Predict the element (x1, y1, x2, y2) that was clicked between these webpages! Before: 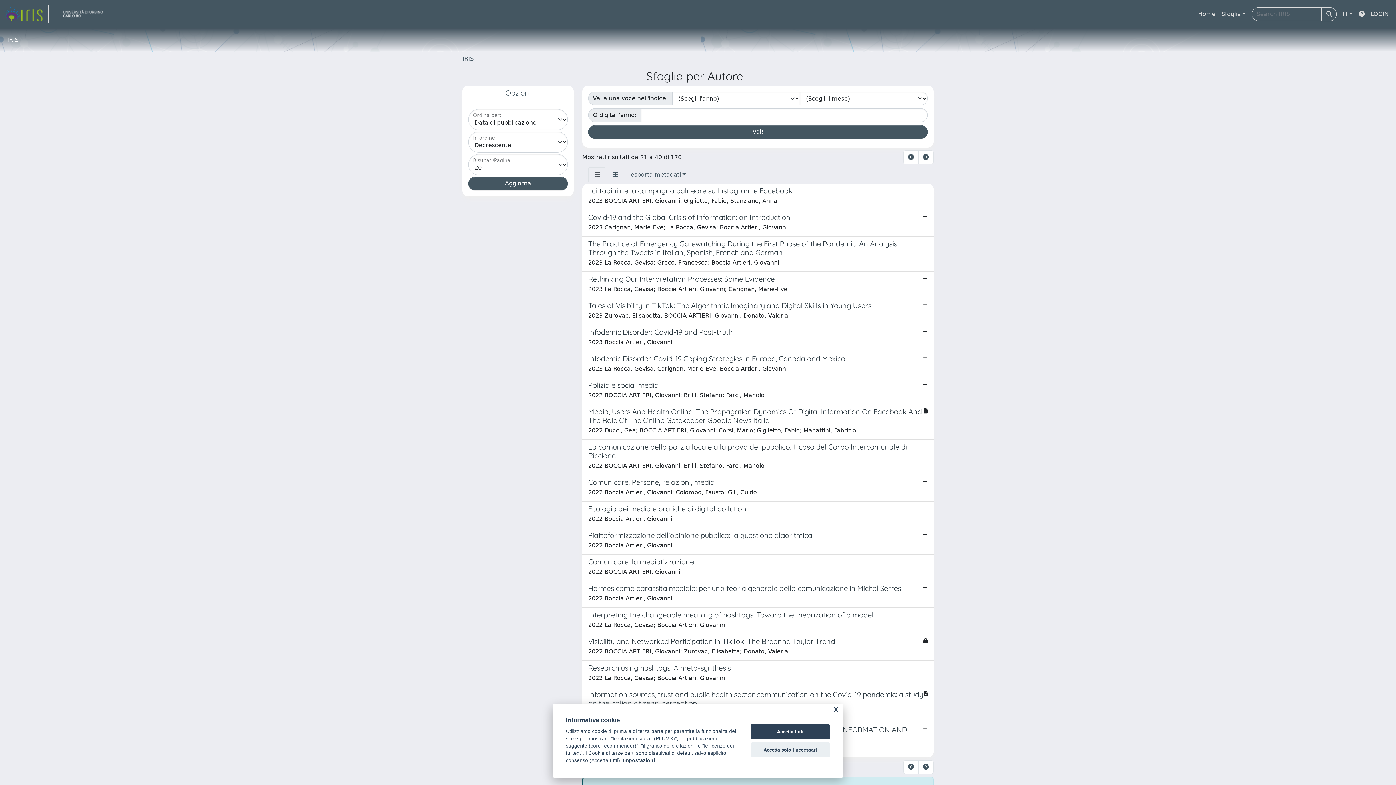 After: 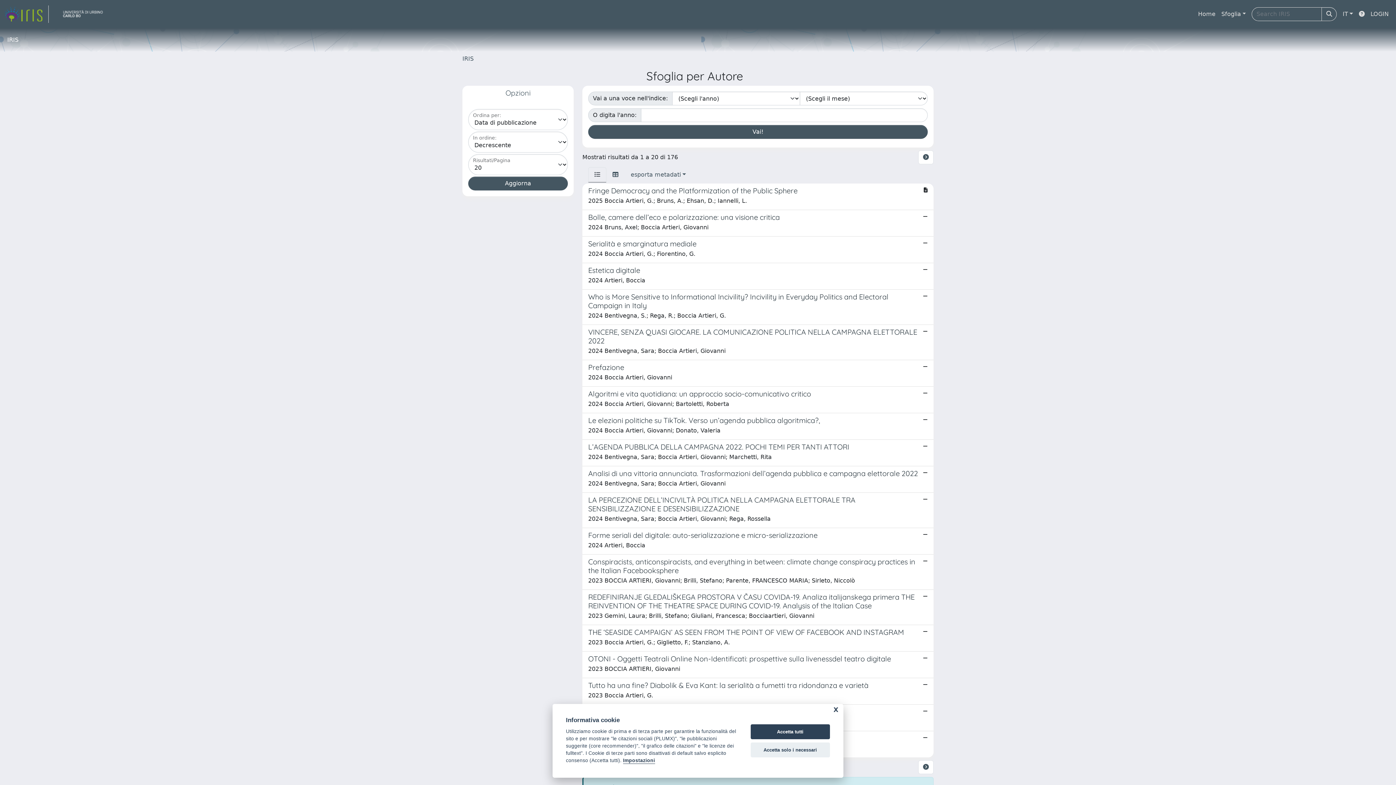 Action: bbox: (903, 760, 918, 774)